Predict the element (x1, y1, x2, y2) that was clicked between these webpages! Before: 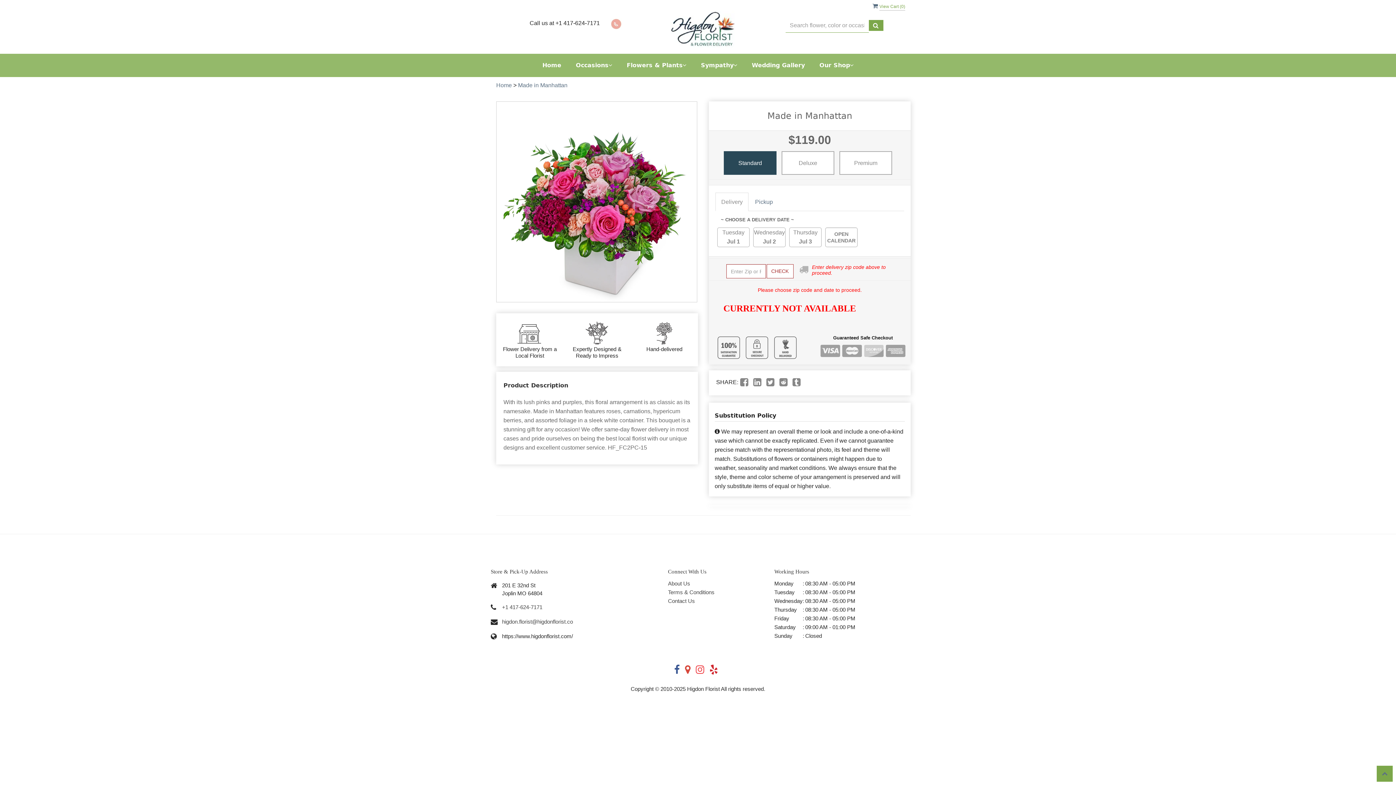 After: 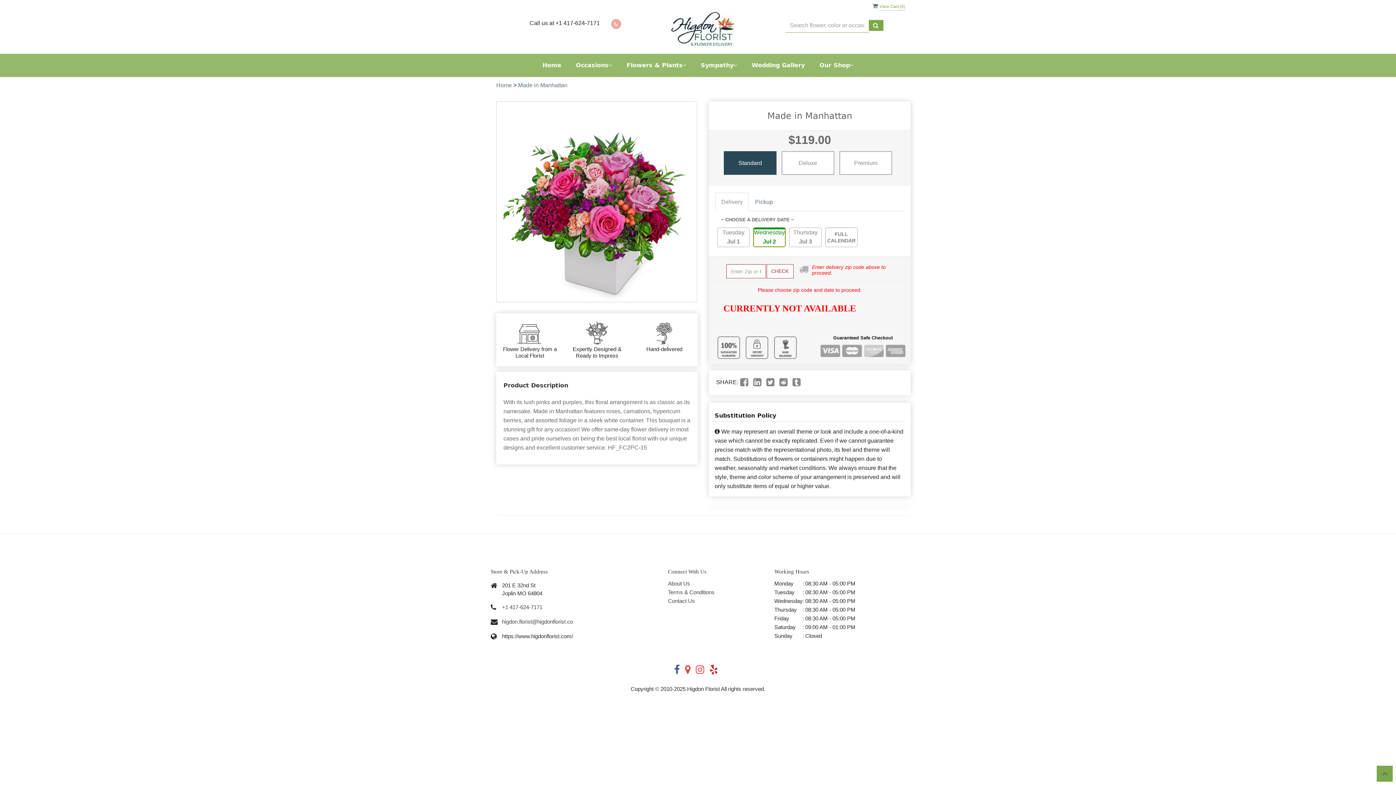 Action: bbox: (753, 228, 785, 246) label: Wednesday
Jul 2